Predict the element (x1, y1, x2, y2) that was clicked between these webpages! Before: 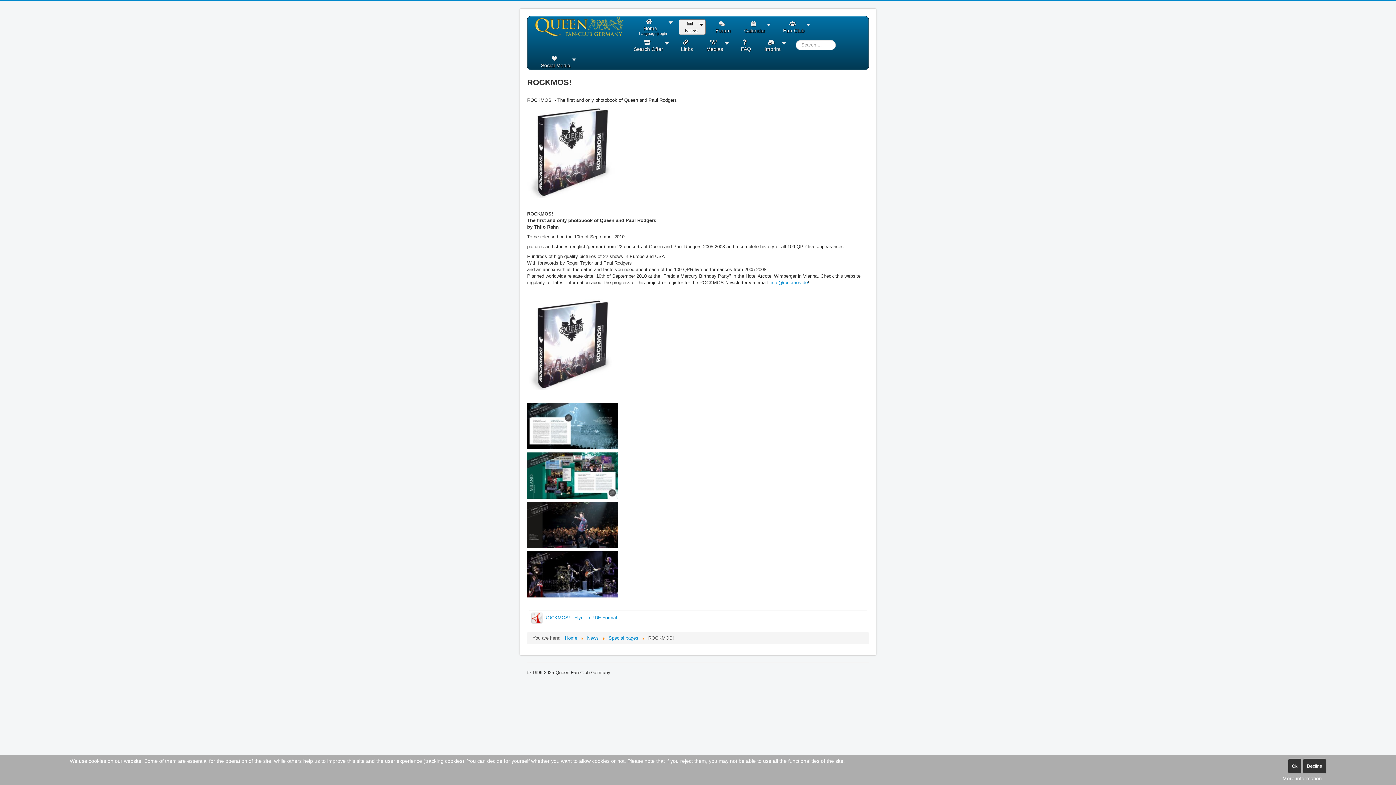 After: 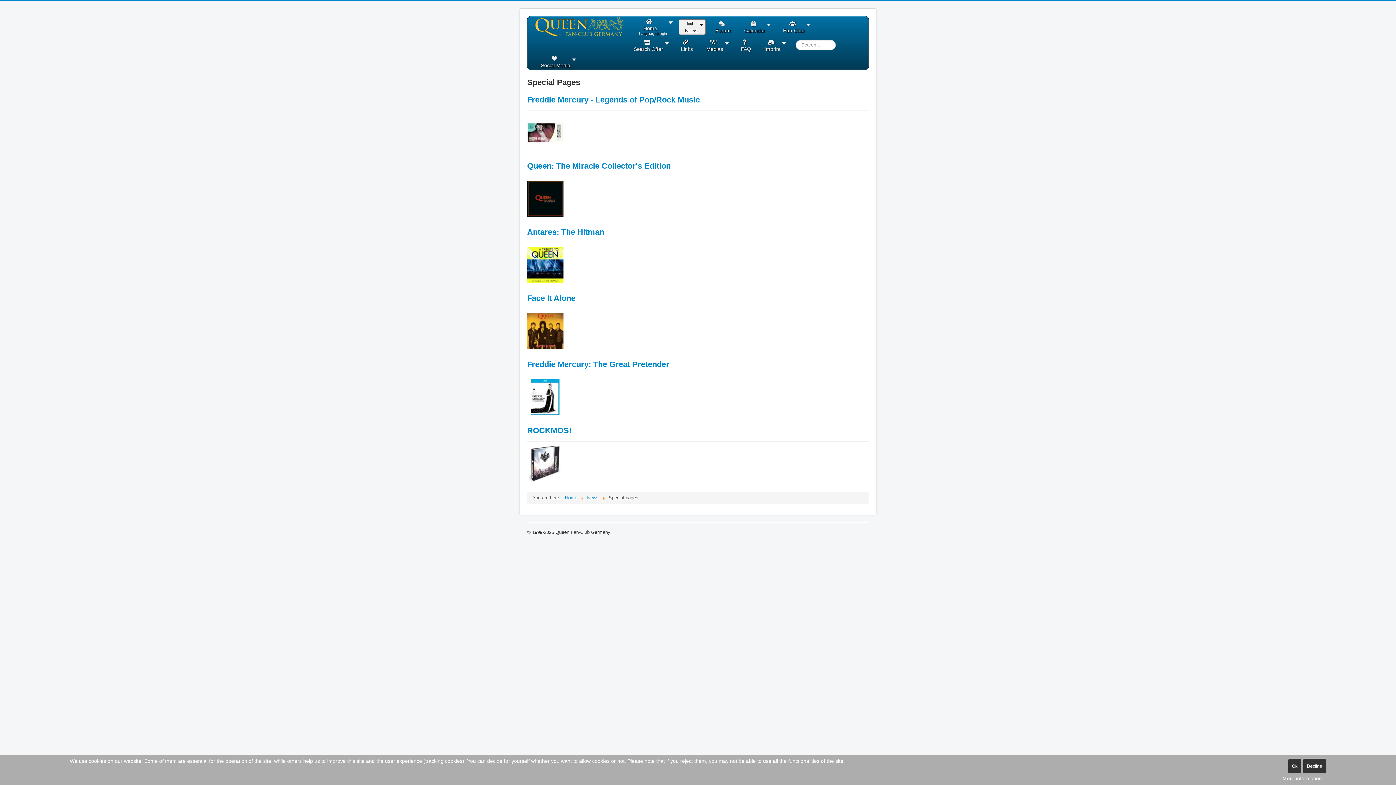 Action: bbox: (608, 635, 638, 641) label: Special pages